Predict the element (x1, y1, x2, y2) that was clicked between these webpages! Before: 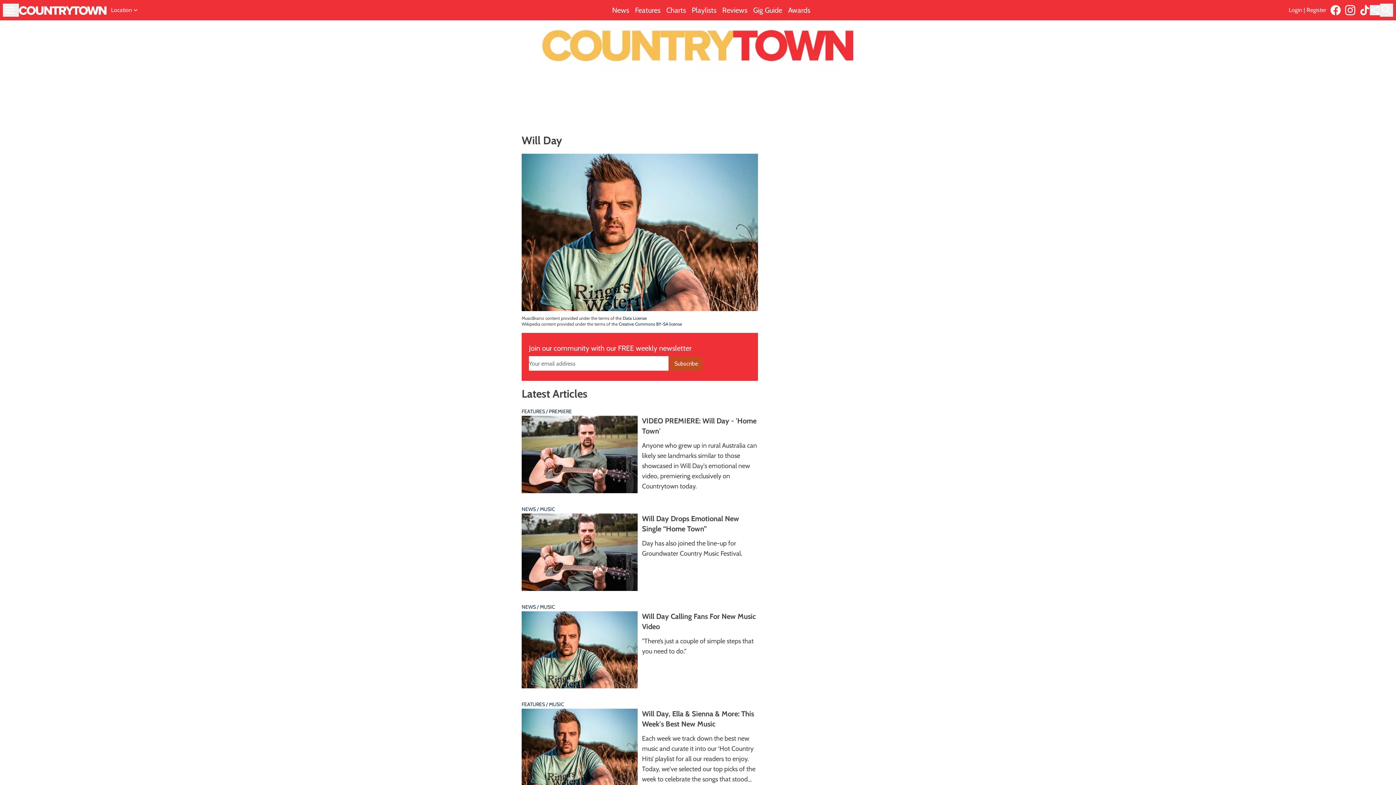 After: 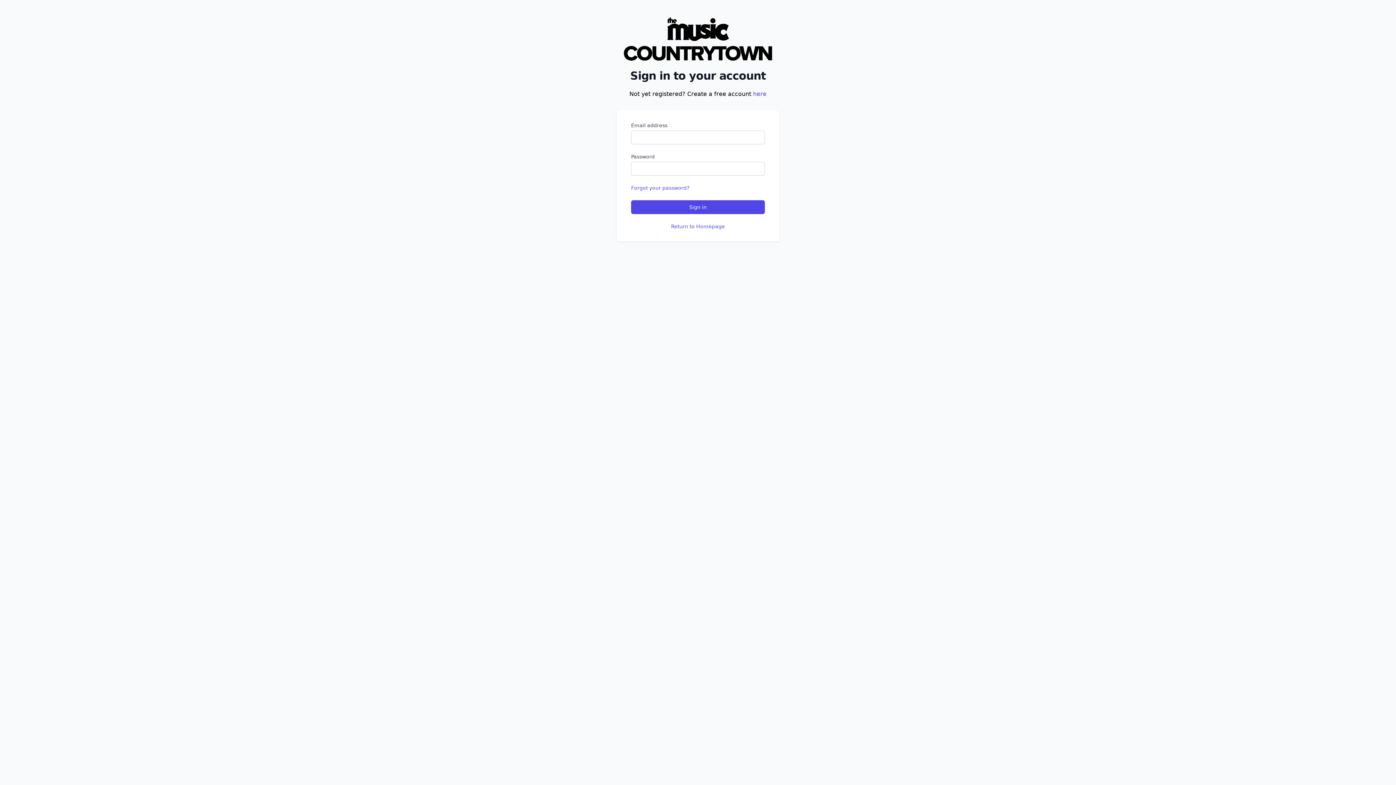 Action: label: Login bbox: (1289, 6, 1302, 13)